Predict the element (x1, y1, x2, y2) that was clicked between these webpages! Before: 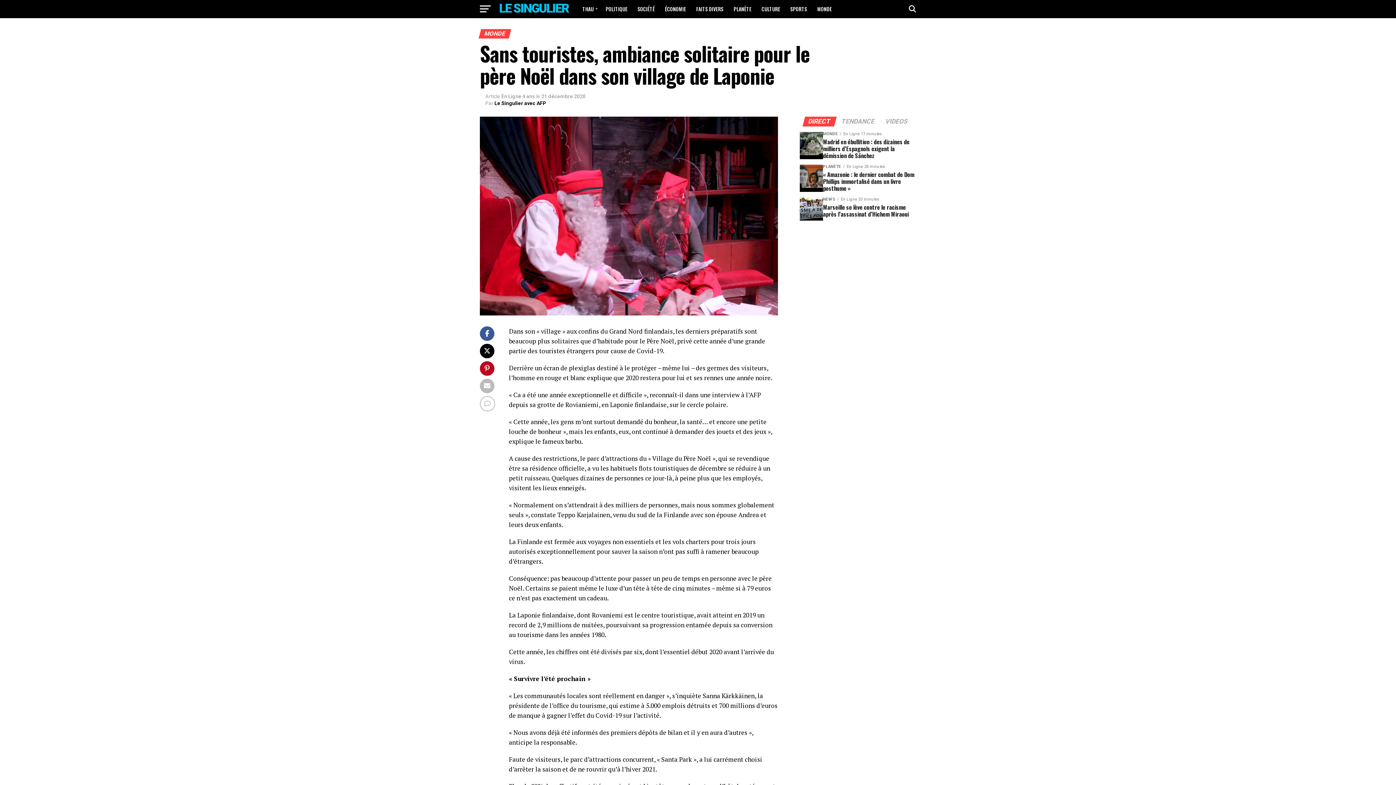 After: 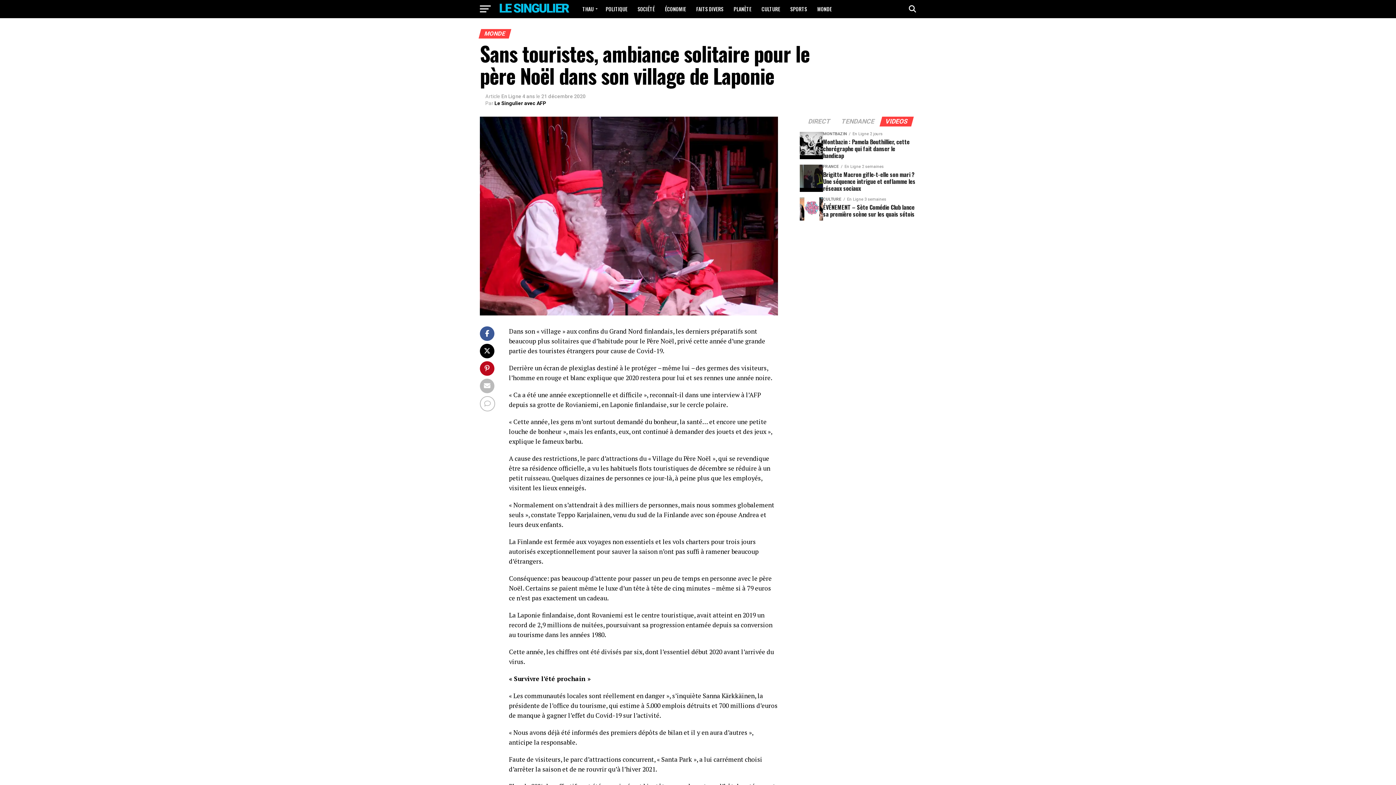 Action: bbox: (880, 118, 912, 125) label: VIDEOS